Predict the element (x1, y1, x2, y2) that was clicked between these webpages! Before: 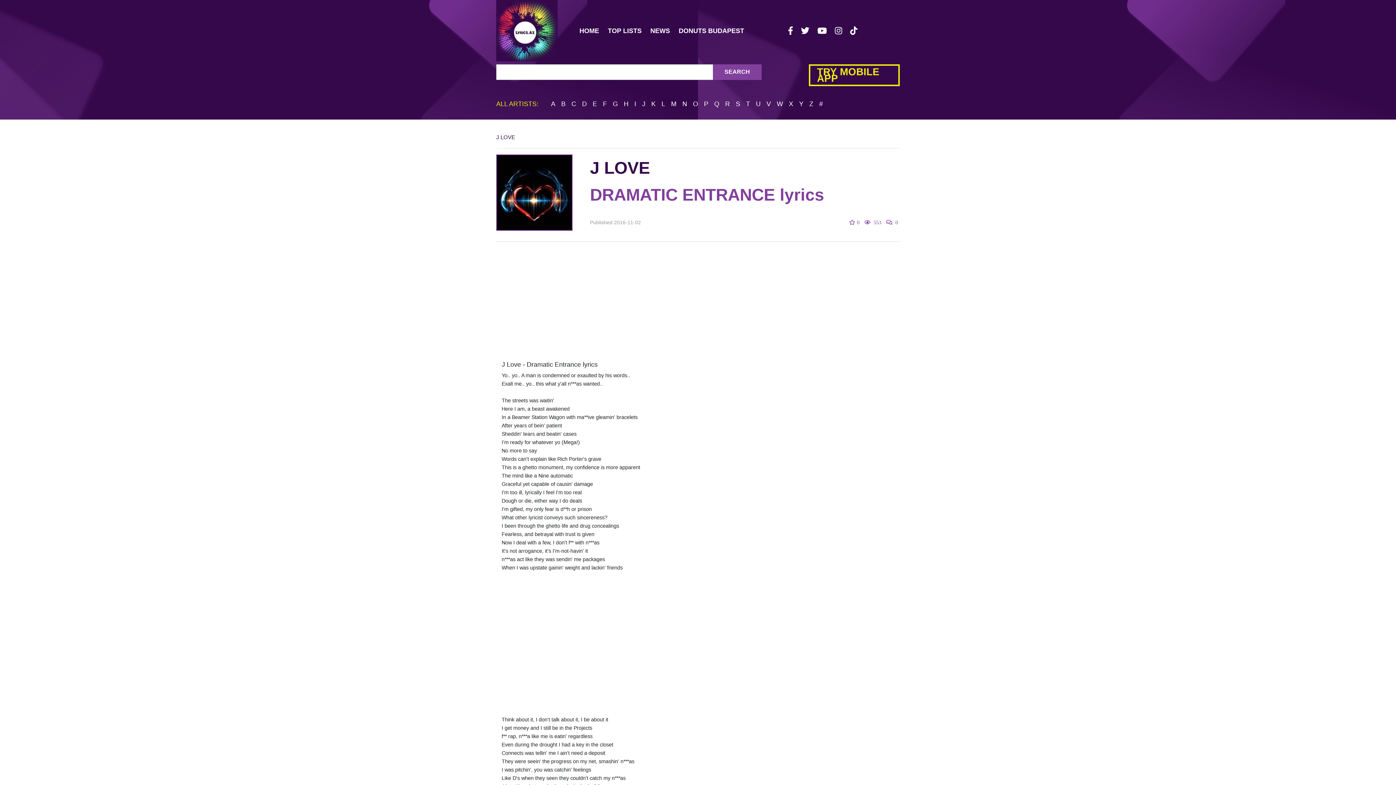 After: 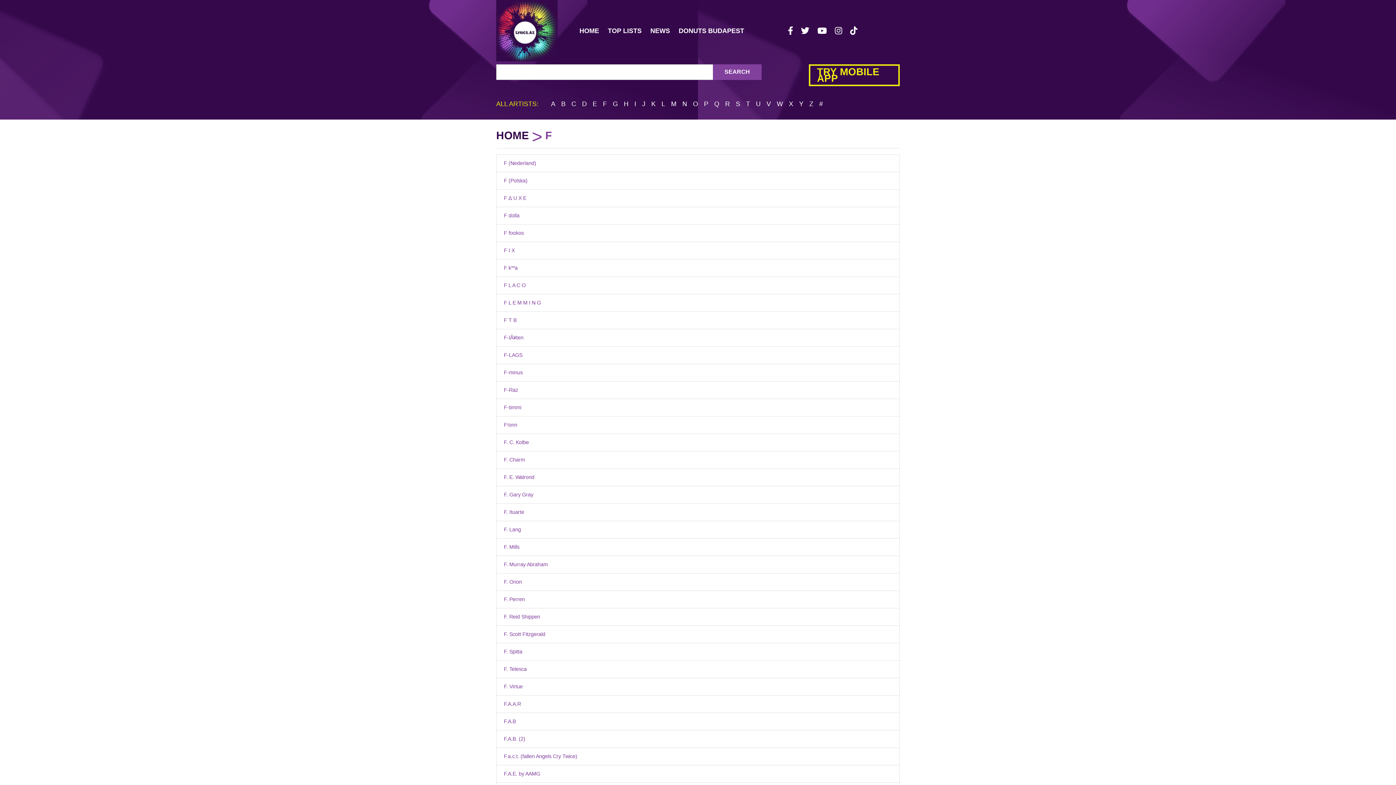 Action: bbox: (603, 100, 607, 107) label: F